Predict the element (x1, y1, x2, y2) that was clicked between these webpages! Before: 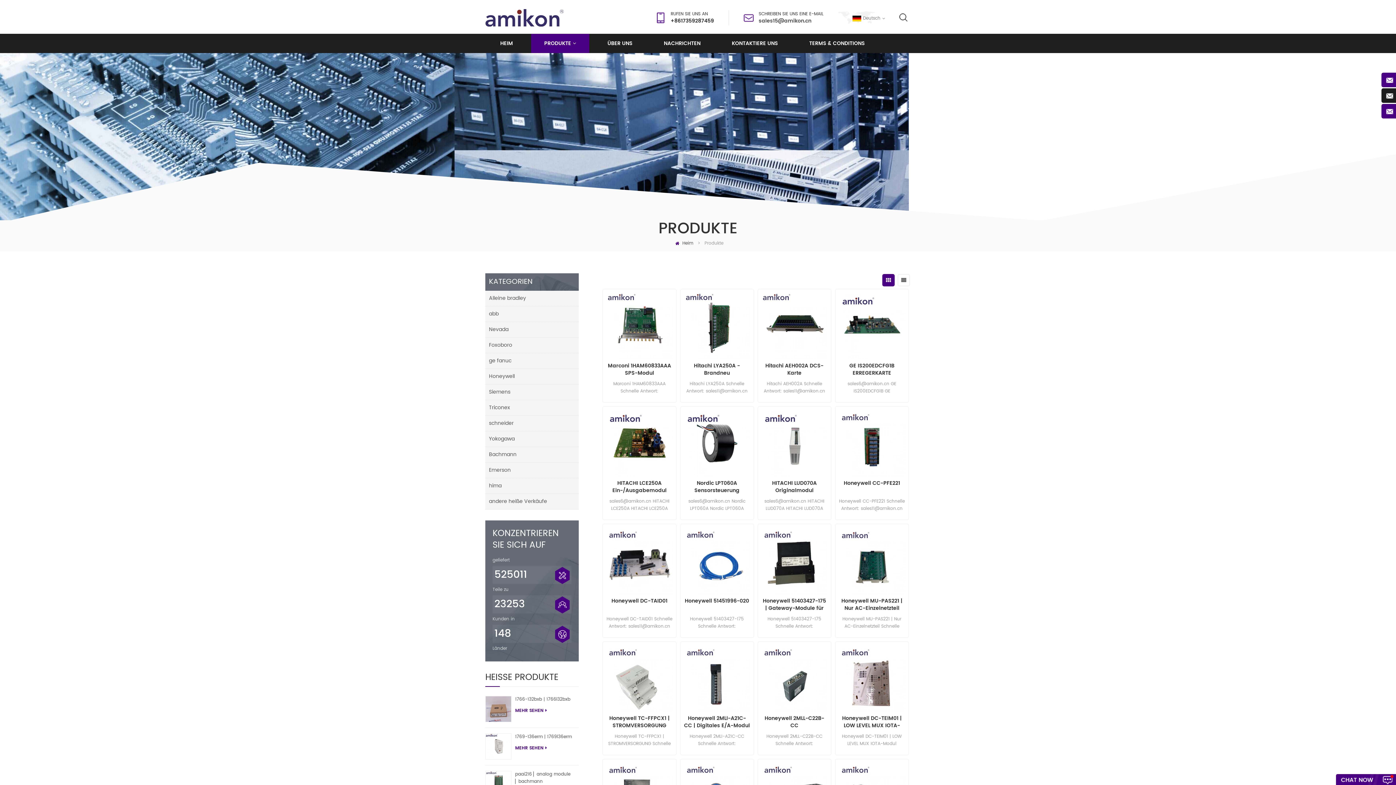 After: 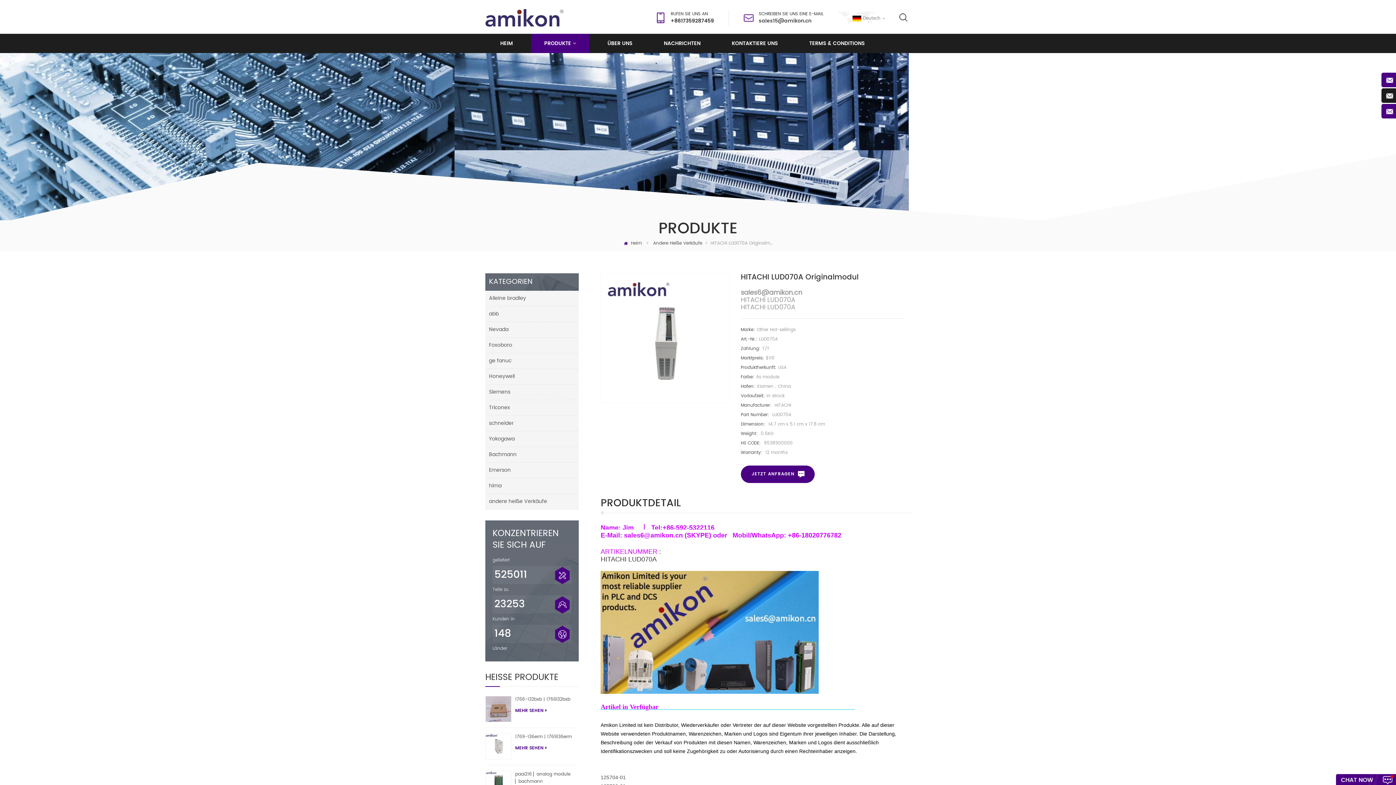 Action: bbox: (761, 480, 827, 494) label: HITACHI LUD070A Originalmodul